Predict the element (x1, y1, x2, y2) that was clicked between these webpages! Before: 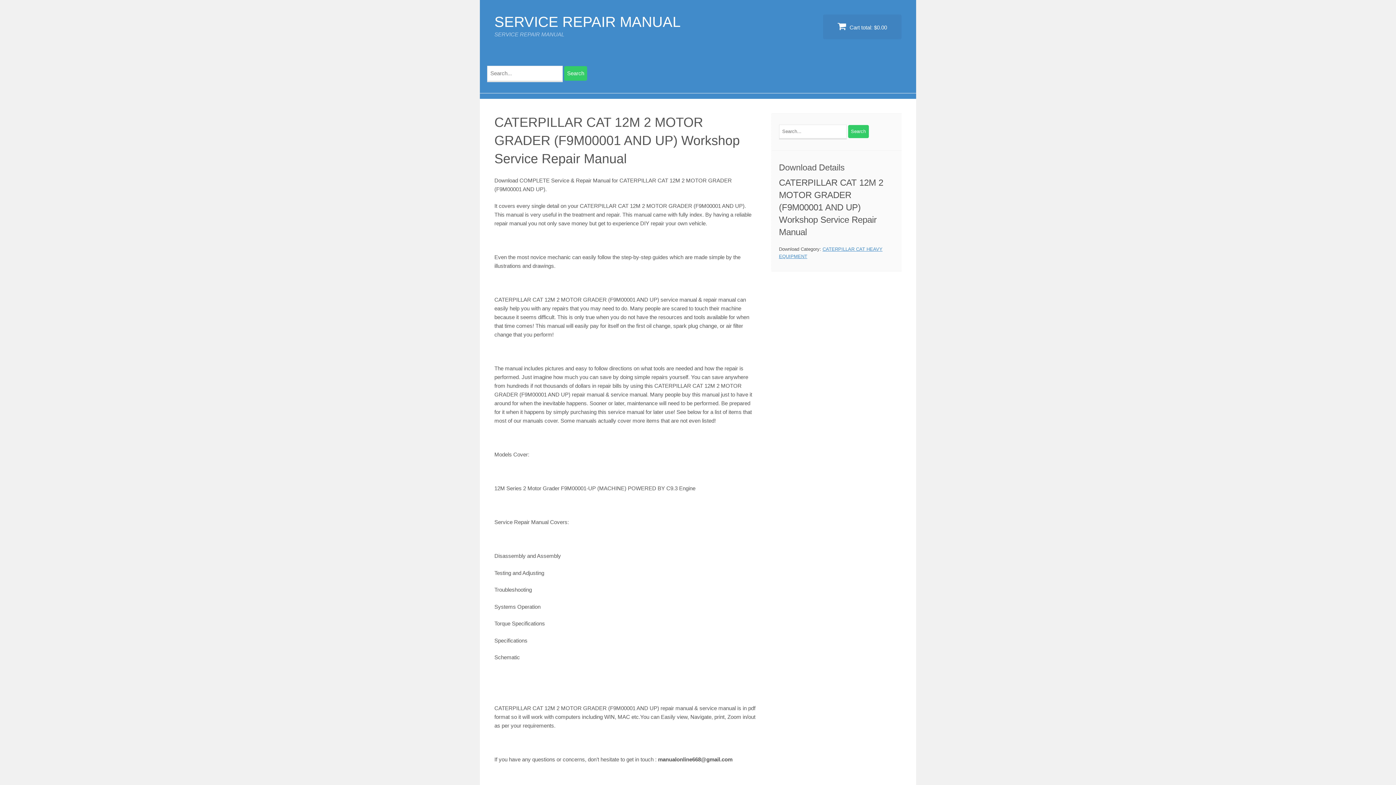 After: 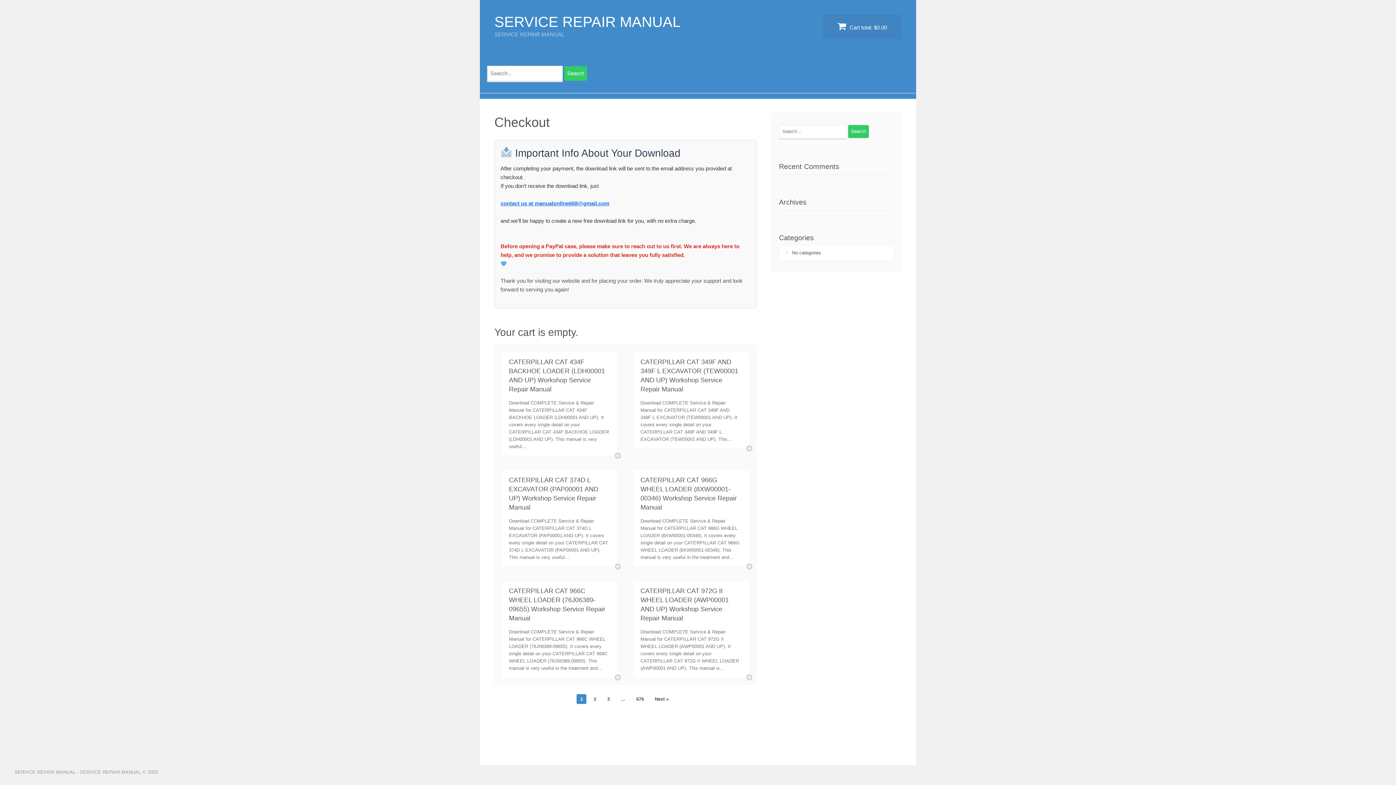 Action: bbox: (823, 14, 901, 39) label:  Cart total: $0.00